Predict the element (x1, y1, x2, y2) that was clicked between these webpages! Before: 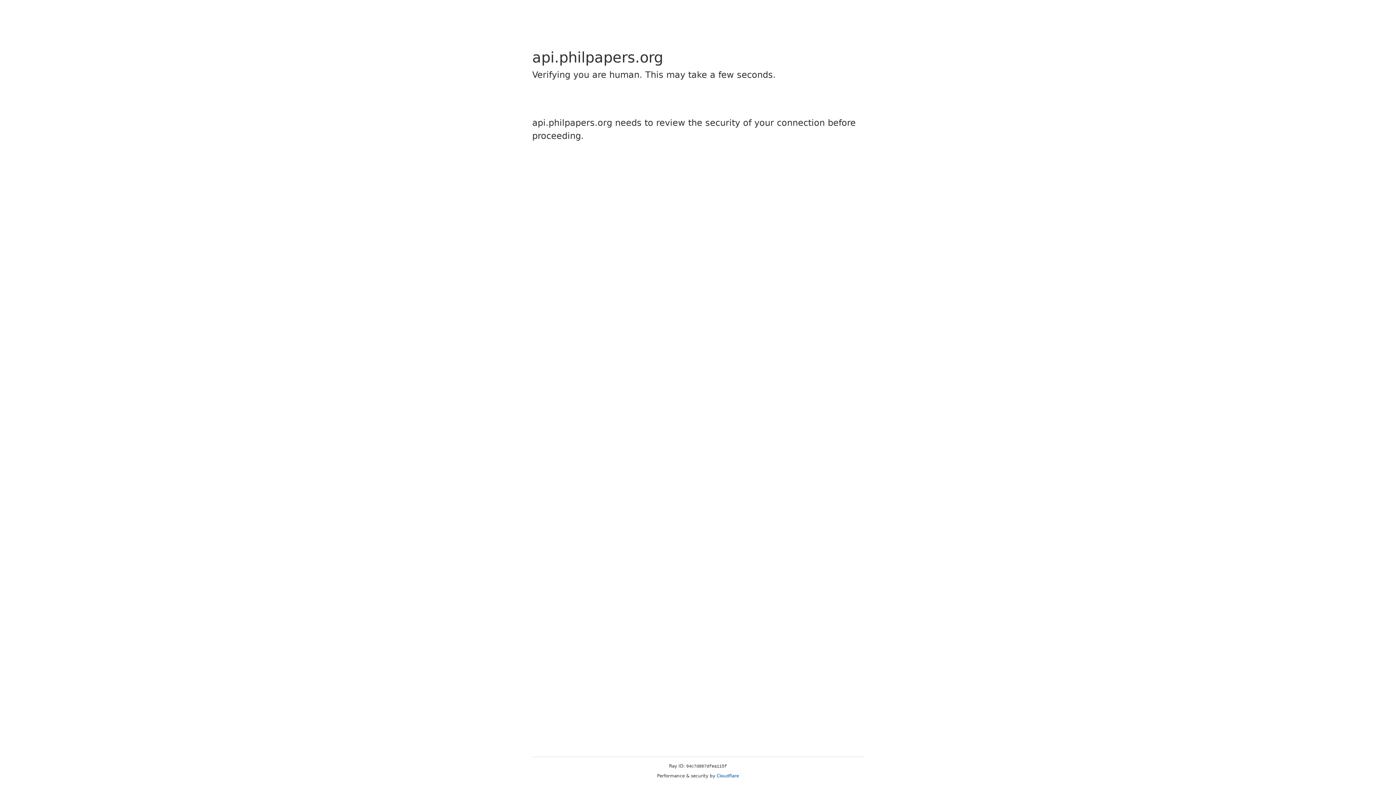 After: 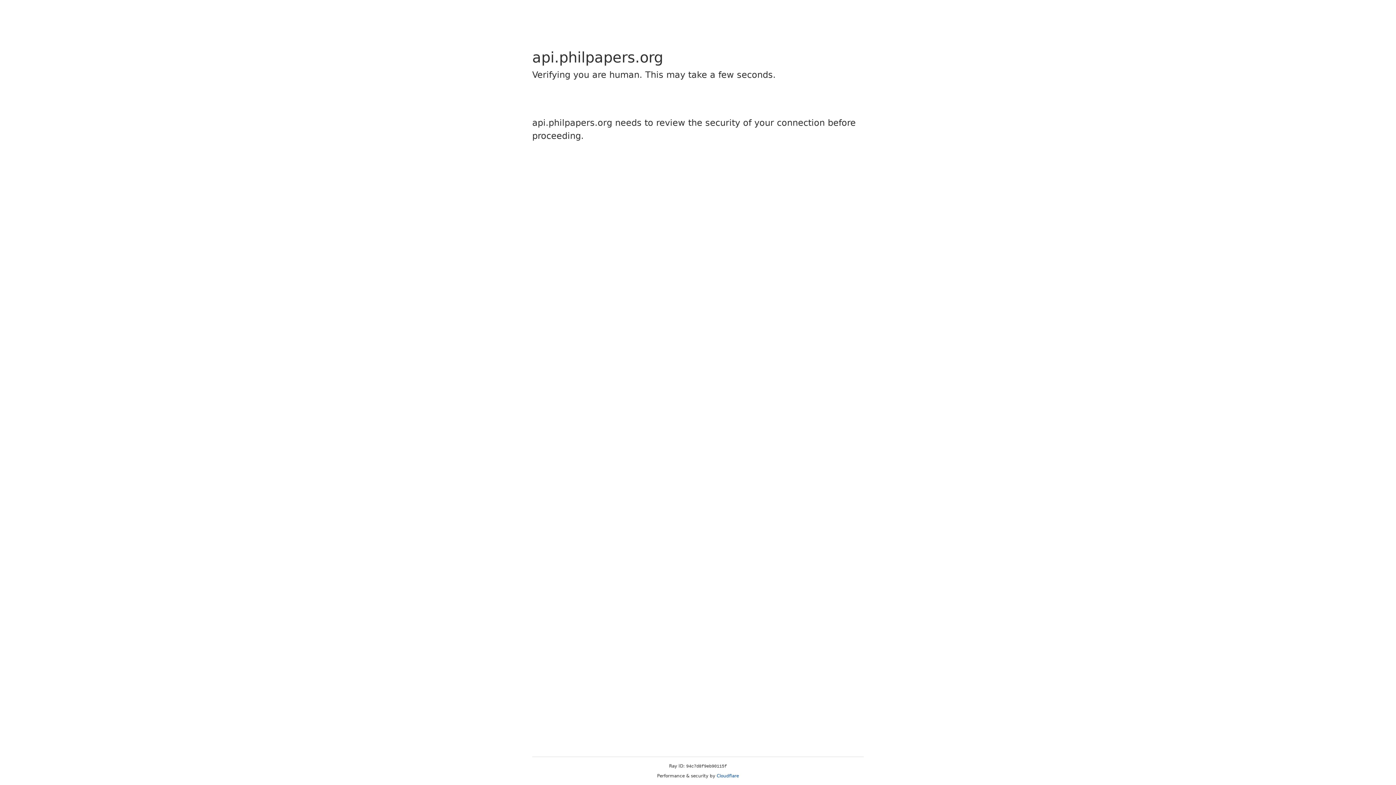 Action: bbox: (716, 773, 739, 778) label: Cloudflare